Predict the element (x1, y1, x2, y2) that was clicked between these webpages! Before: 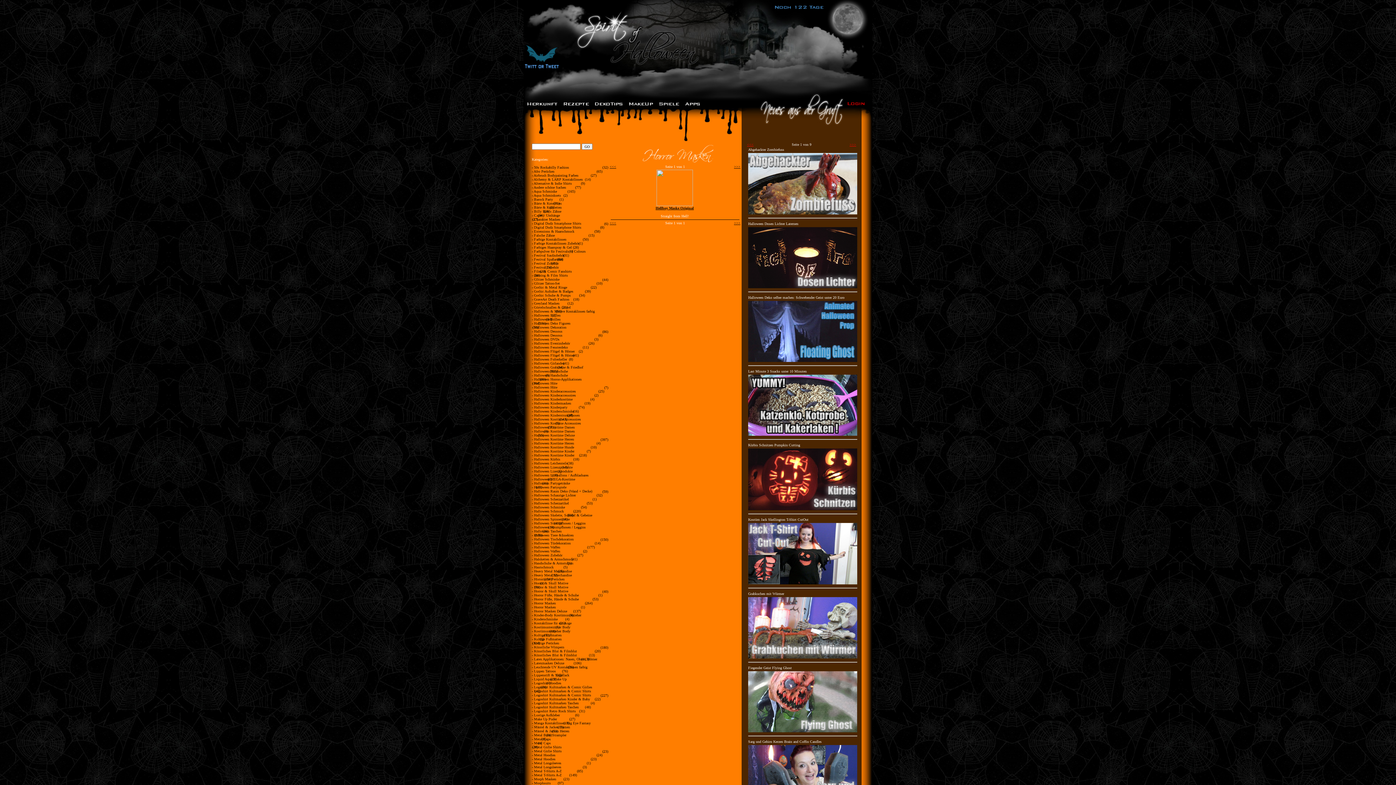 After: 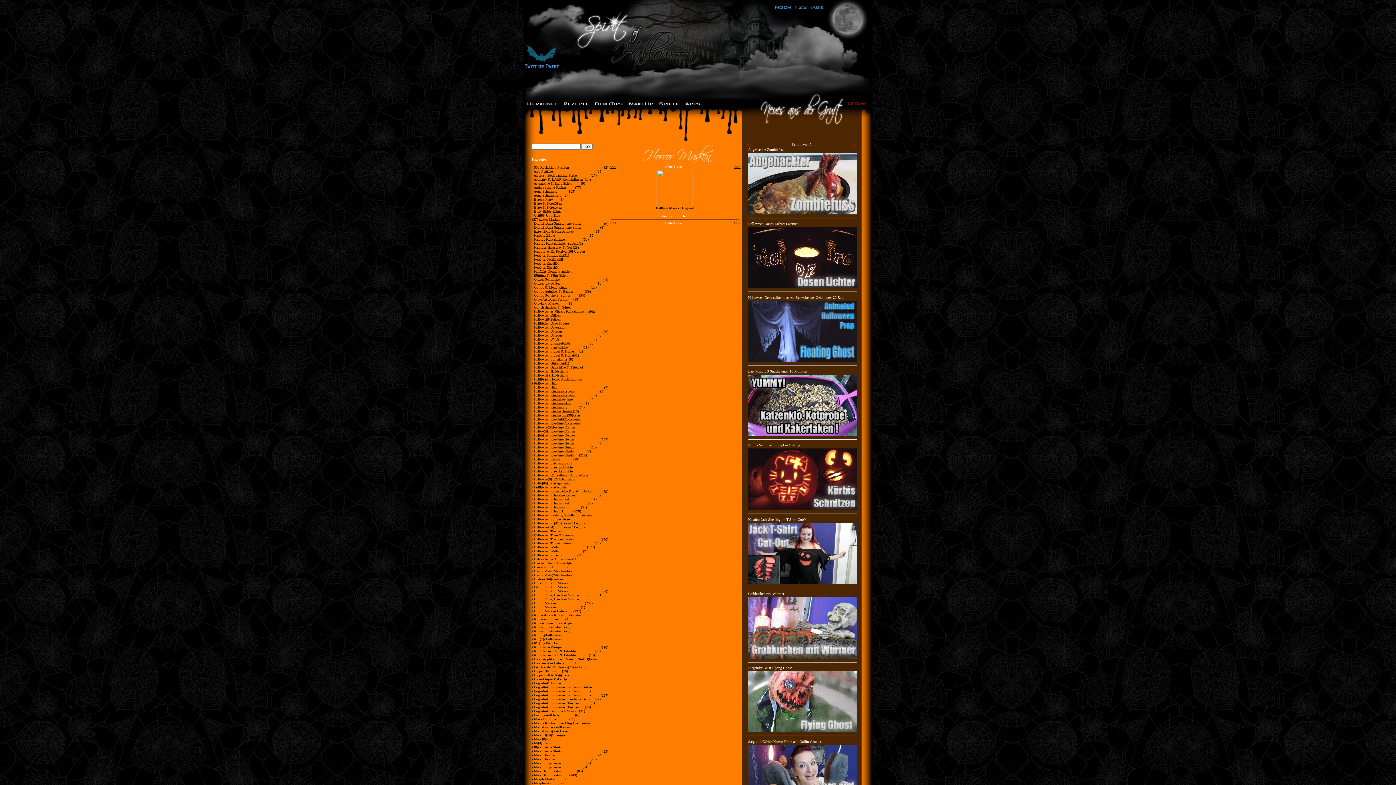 Action: label: >>> bbox: (734, 164, 740, 168)